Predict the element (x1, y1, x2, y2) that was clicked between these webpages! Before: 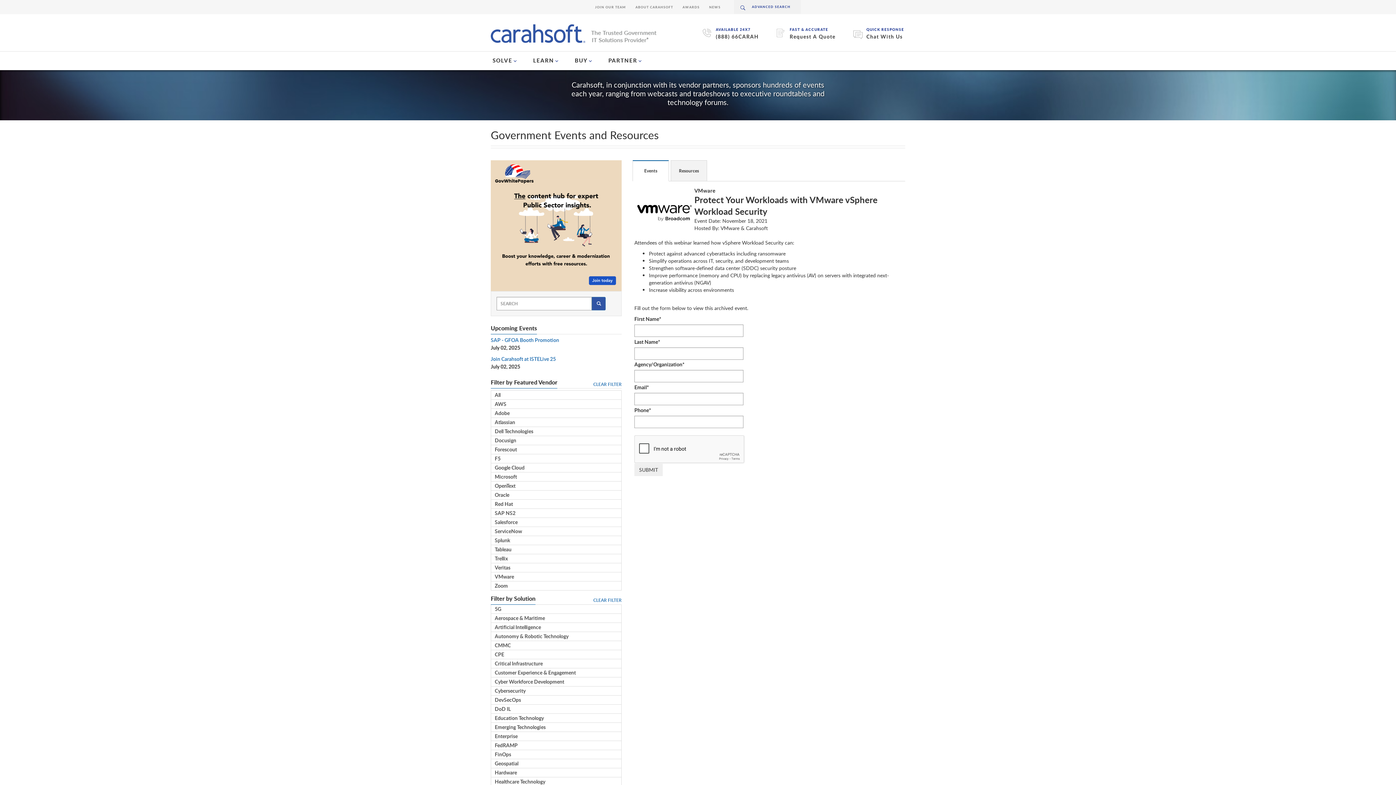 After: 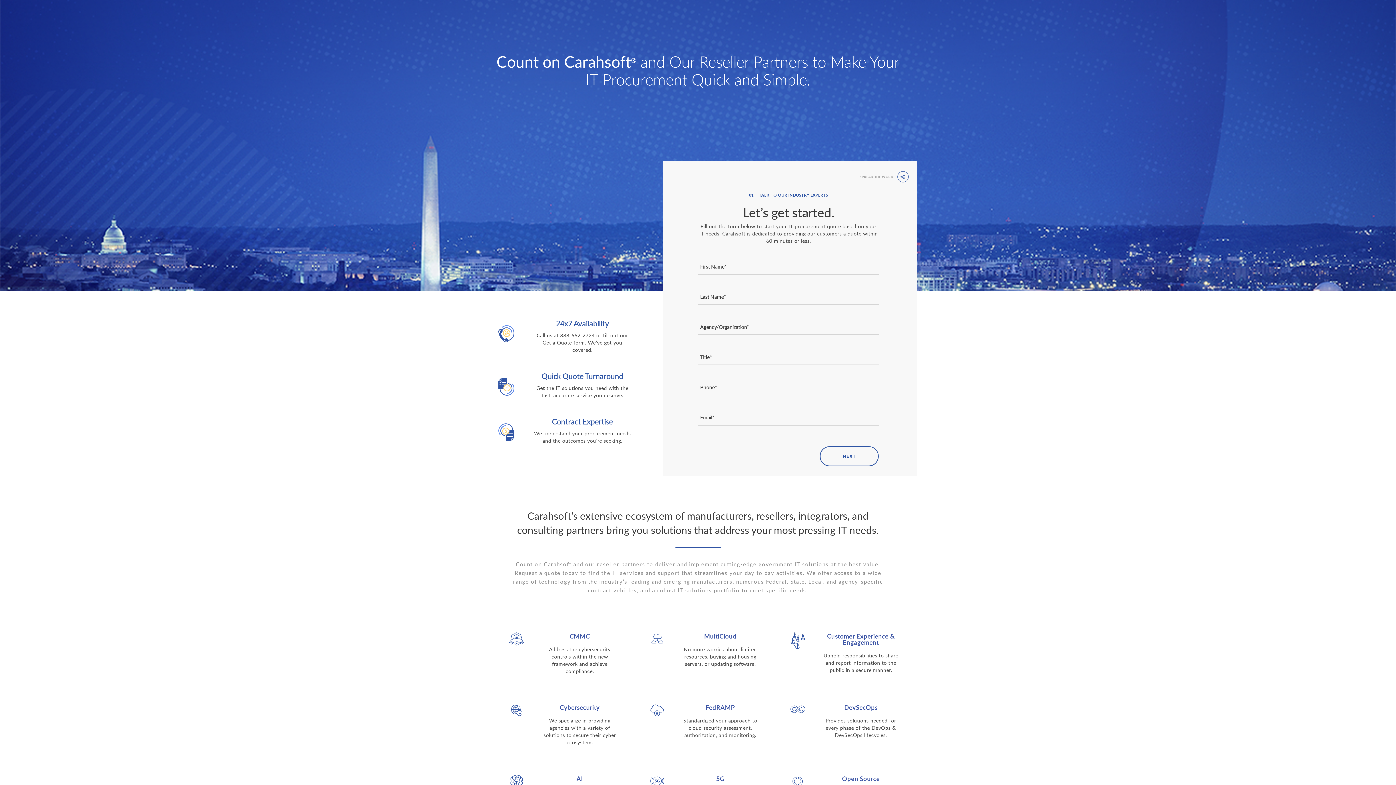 Action: bbox: (789, 33, 835, 40) label: Request A Quote